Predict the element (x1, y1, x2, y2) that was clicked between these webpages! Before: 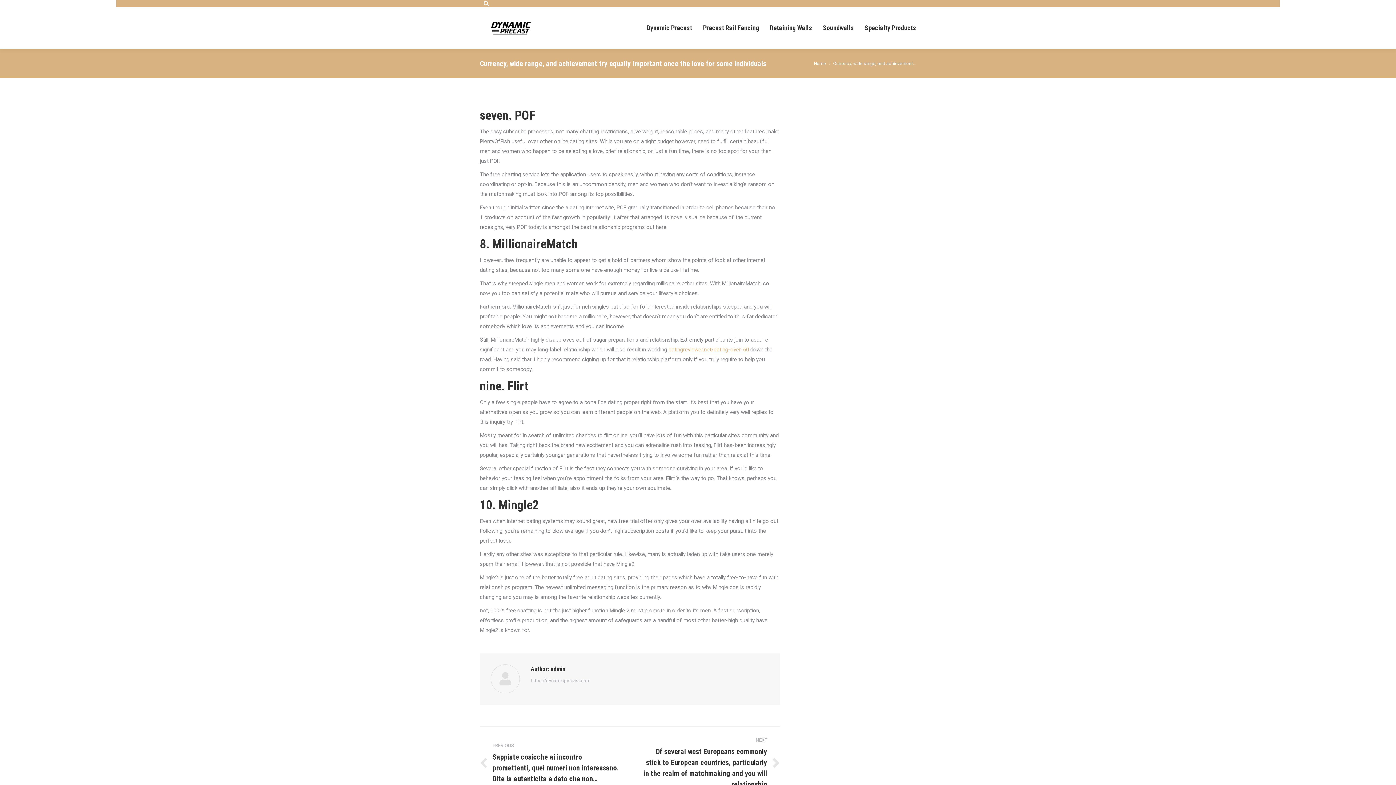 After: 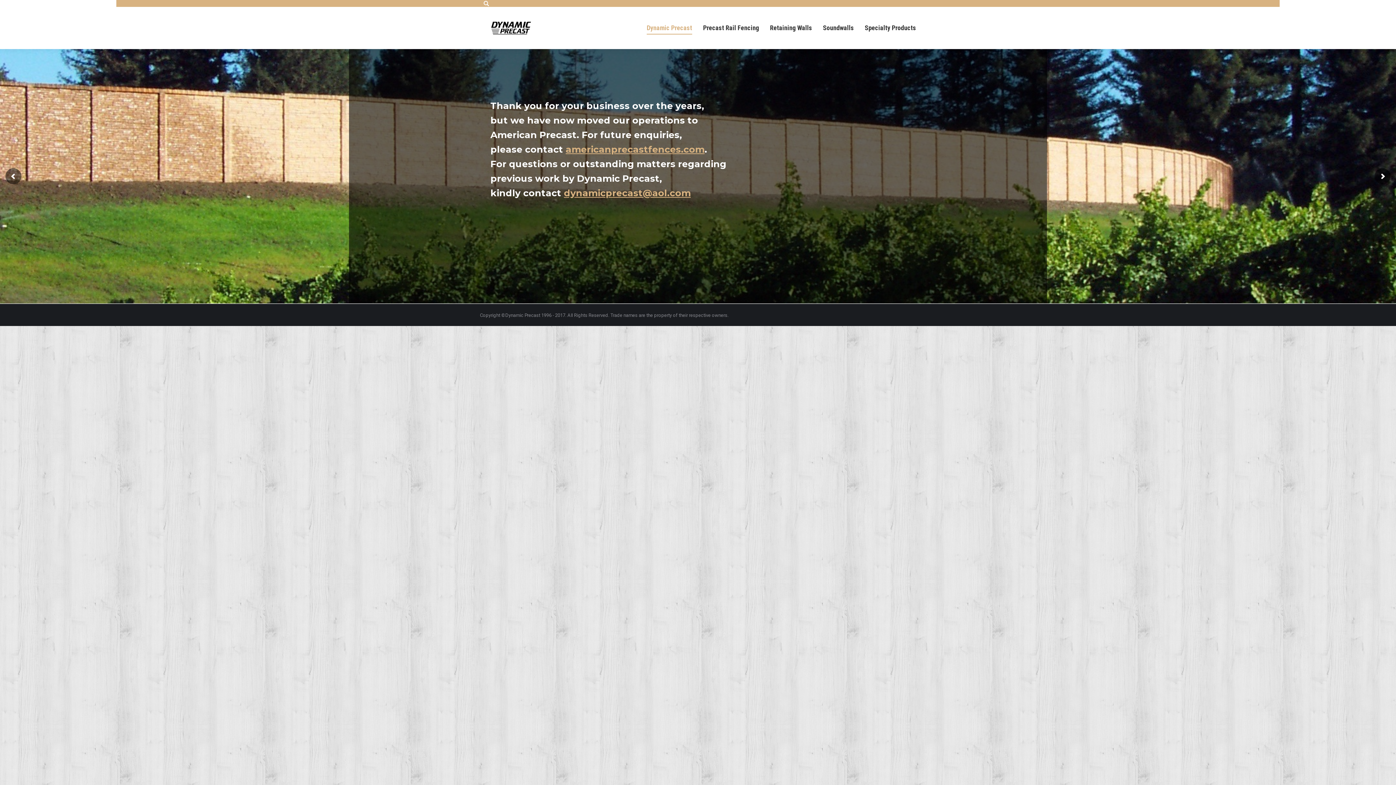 Action: bbox: (814, 61, 826, 66) label: Home